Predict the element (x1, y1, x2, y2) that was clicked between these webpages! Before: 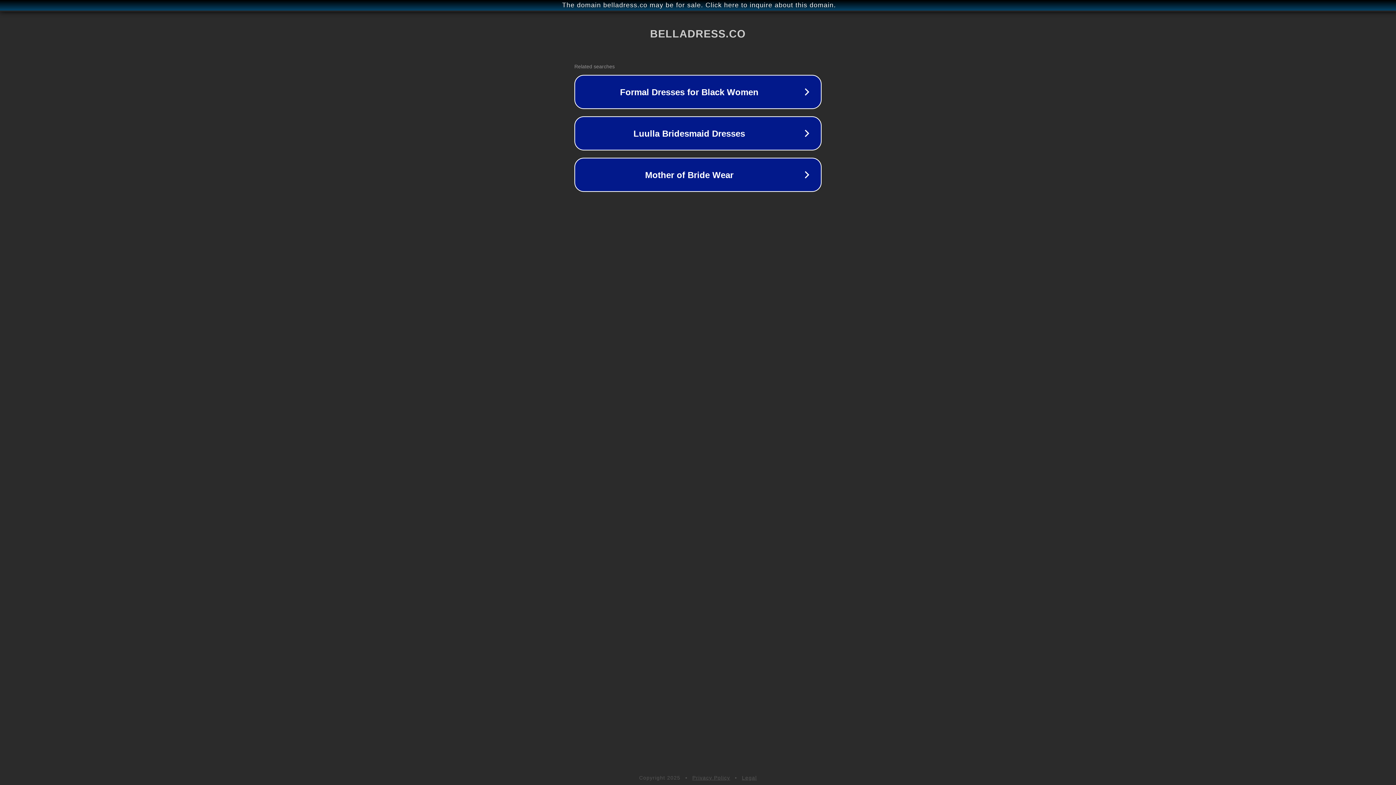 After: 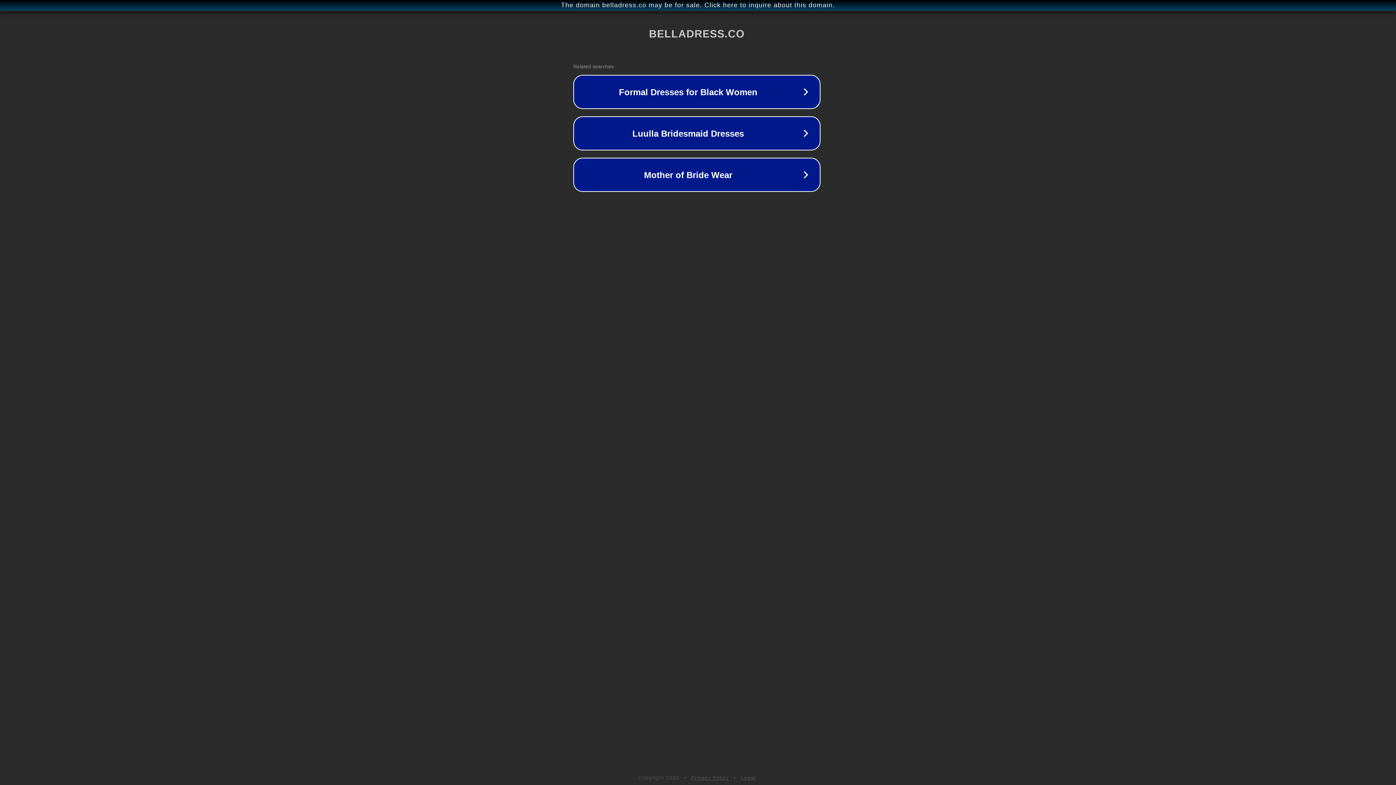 Action: bbox: (1, 1, 1397, 9) label: The domain belladress.co may be for sale. Click here to inquire about this domain.